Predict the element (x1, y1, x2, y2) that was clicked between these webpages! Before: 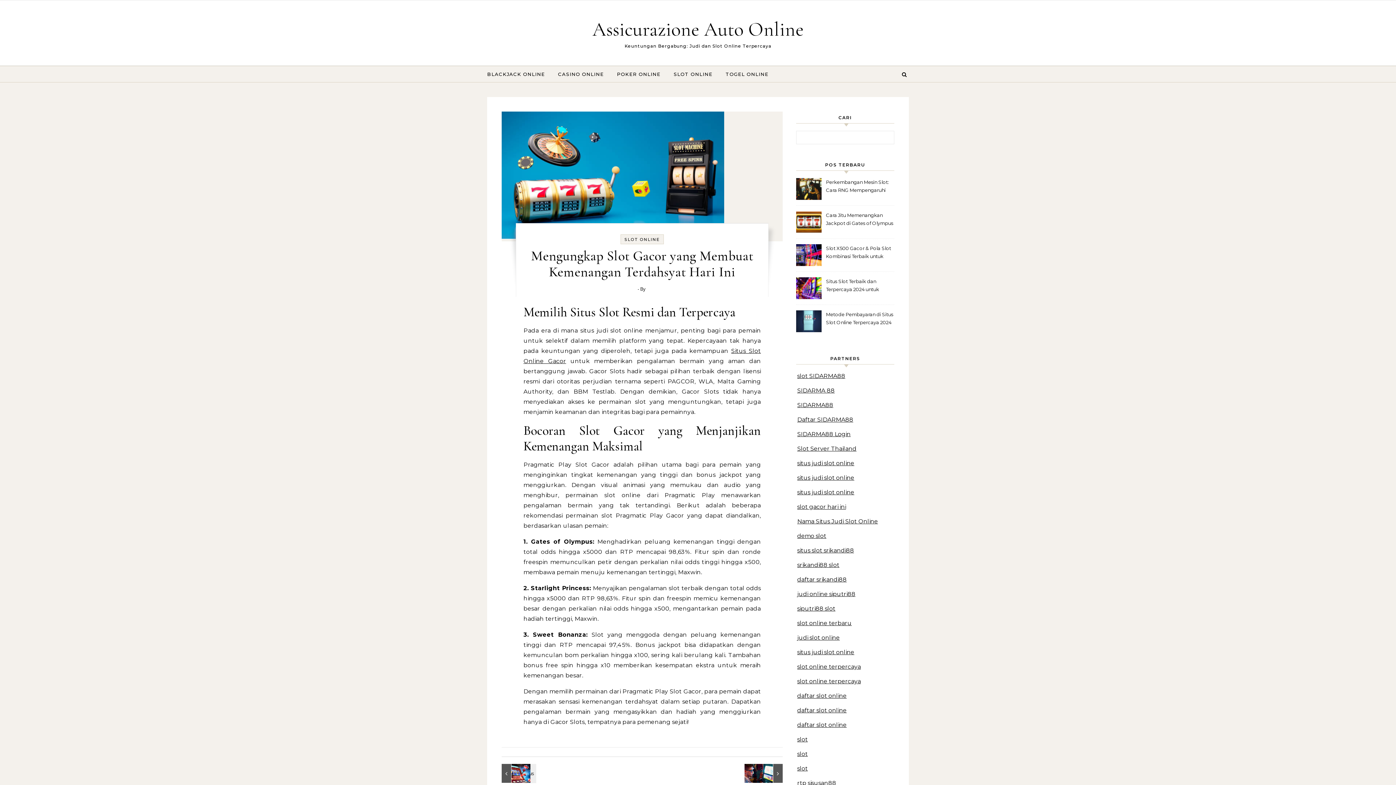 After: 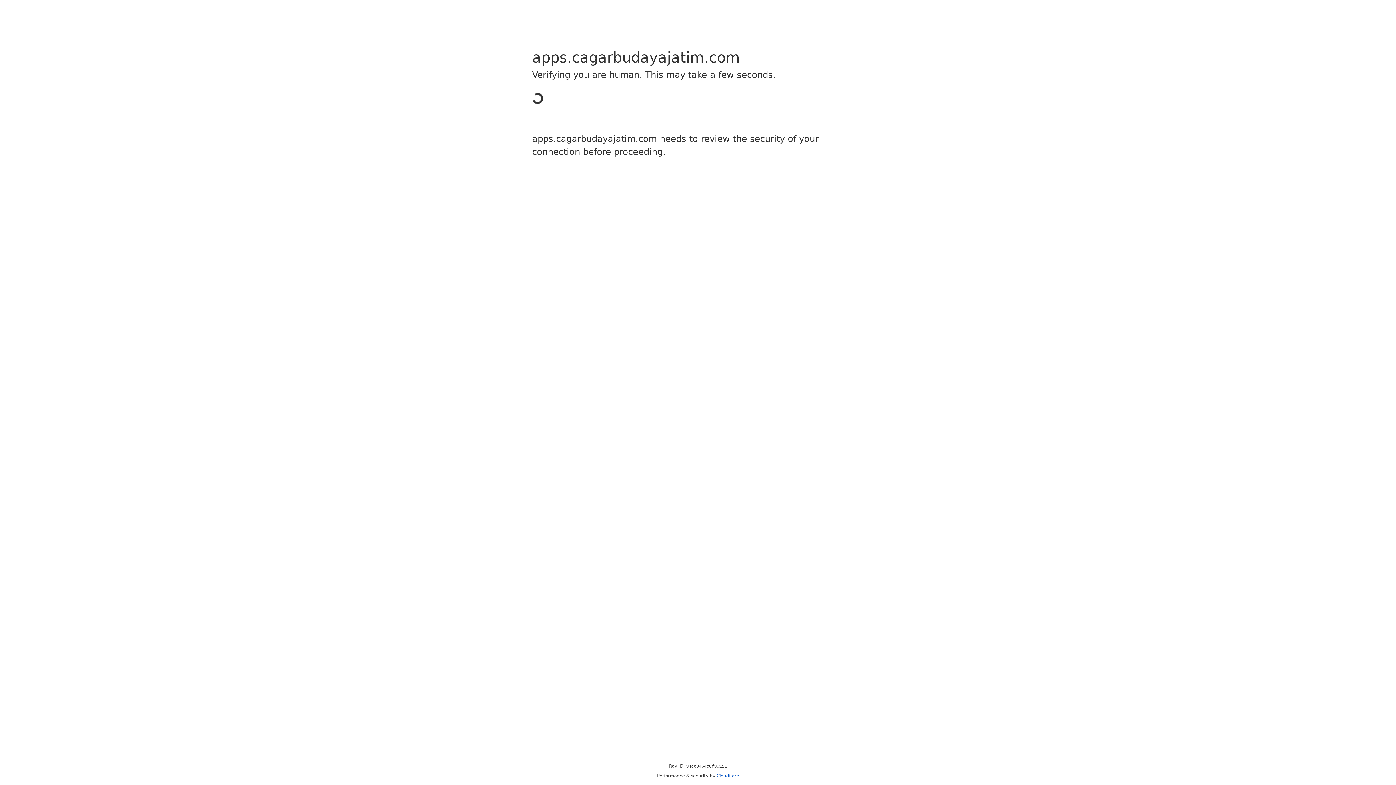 Action: bbox: (797, 590, 855, 597) label: judi online siputri88